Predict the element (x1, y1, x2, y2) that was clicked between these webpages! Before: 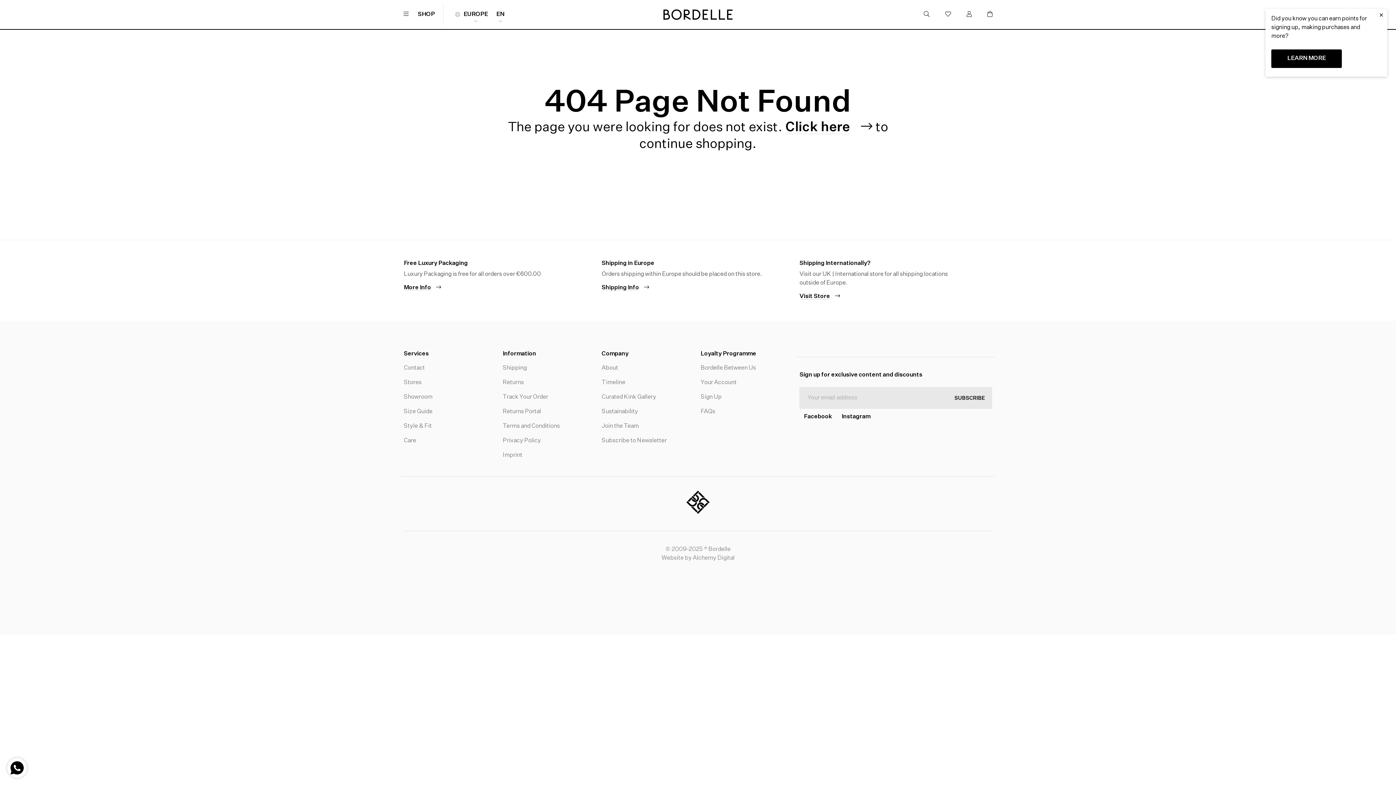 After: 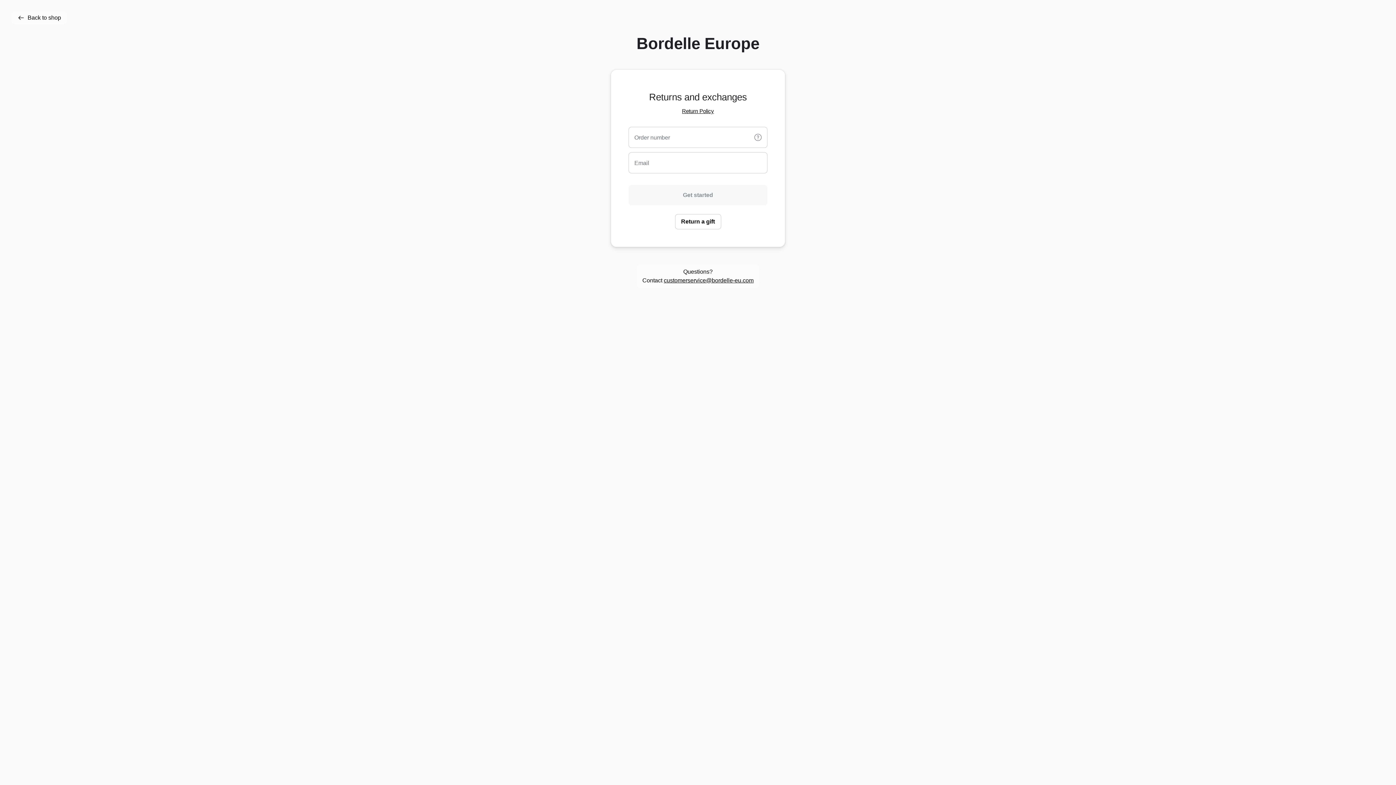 Action: label: Returns Portal bbox: (502, 409, 541, 414)